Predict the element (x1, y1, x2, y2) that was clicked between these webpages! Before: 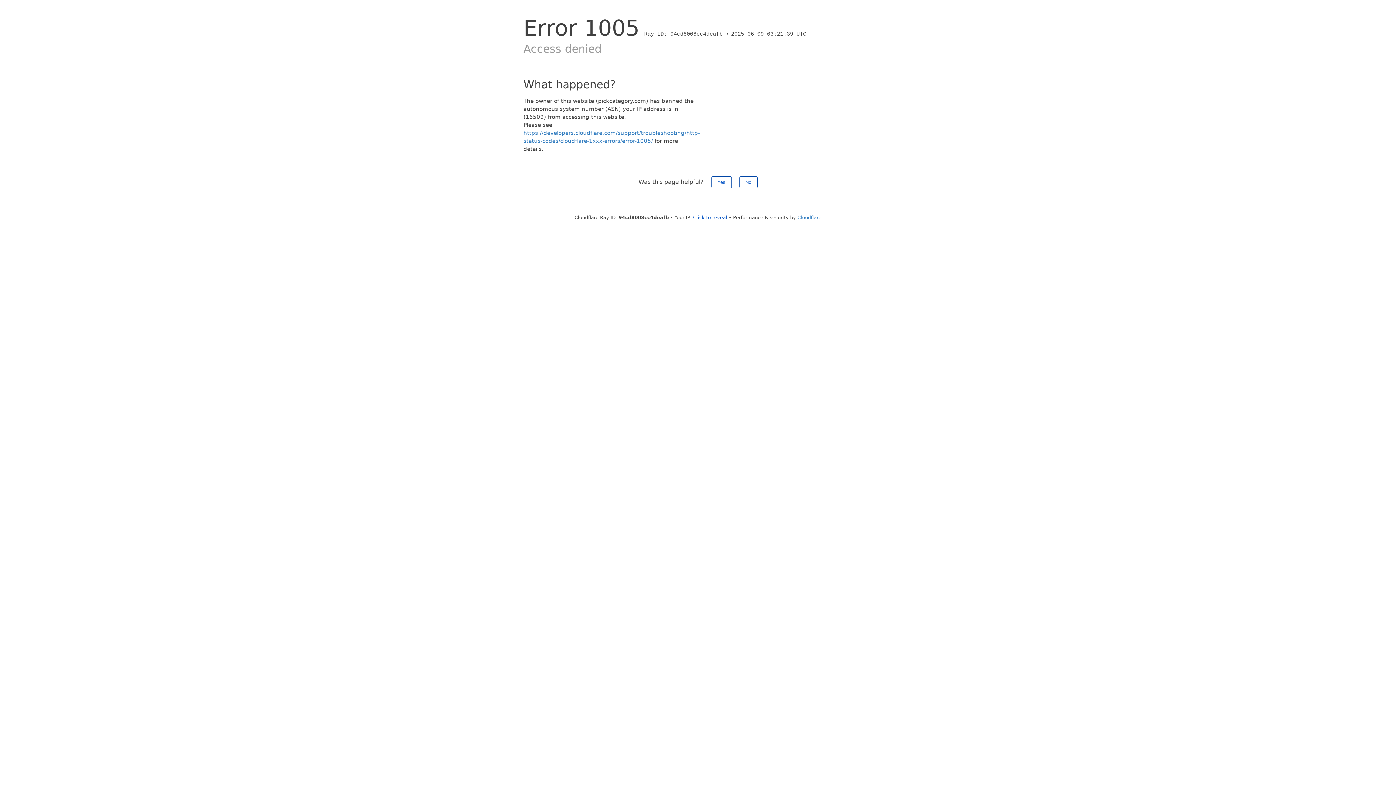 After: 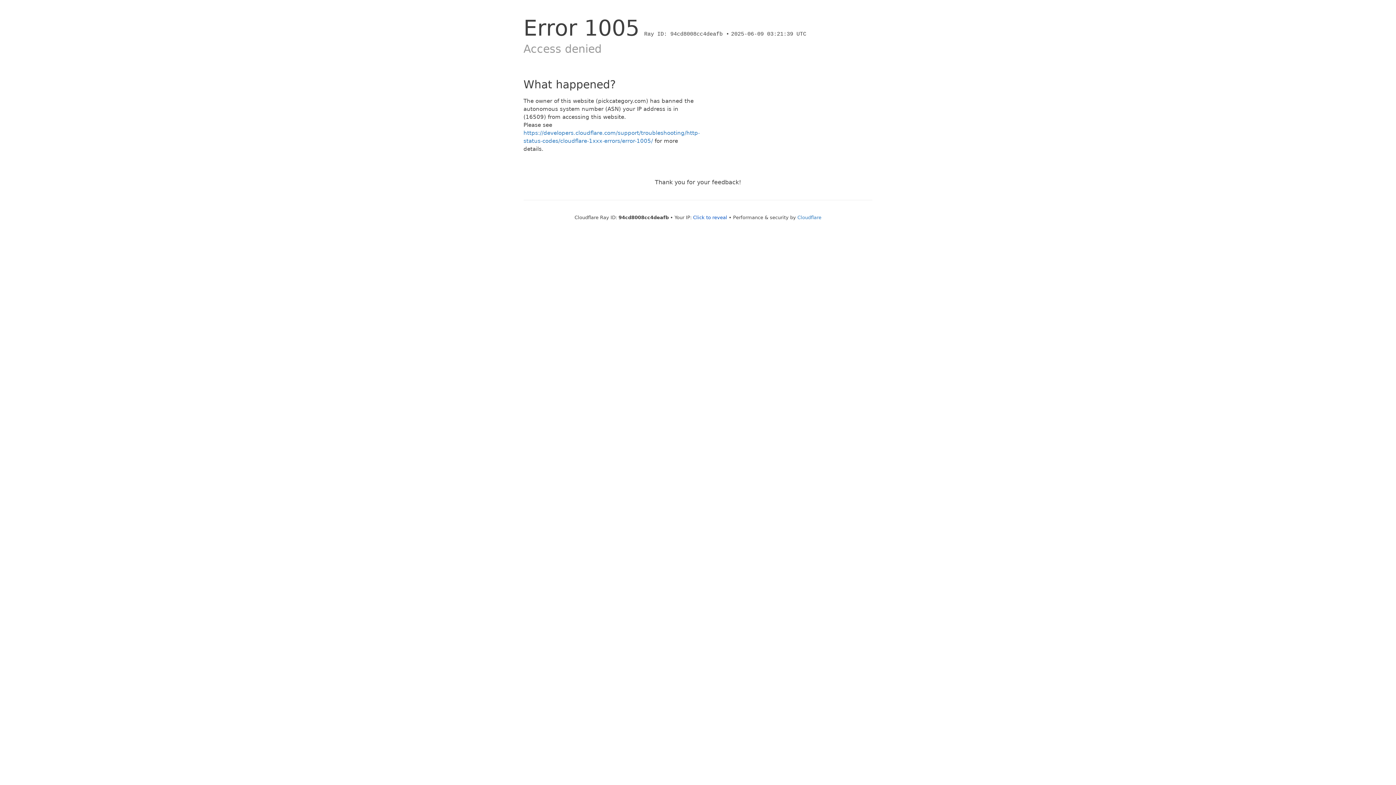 Action: bbox: (711, 176, 731, 188) label: Yes